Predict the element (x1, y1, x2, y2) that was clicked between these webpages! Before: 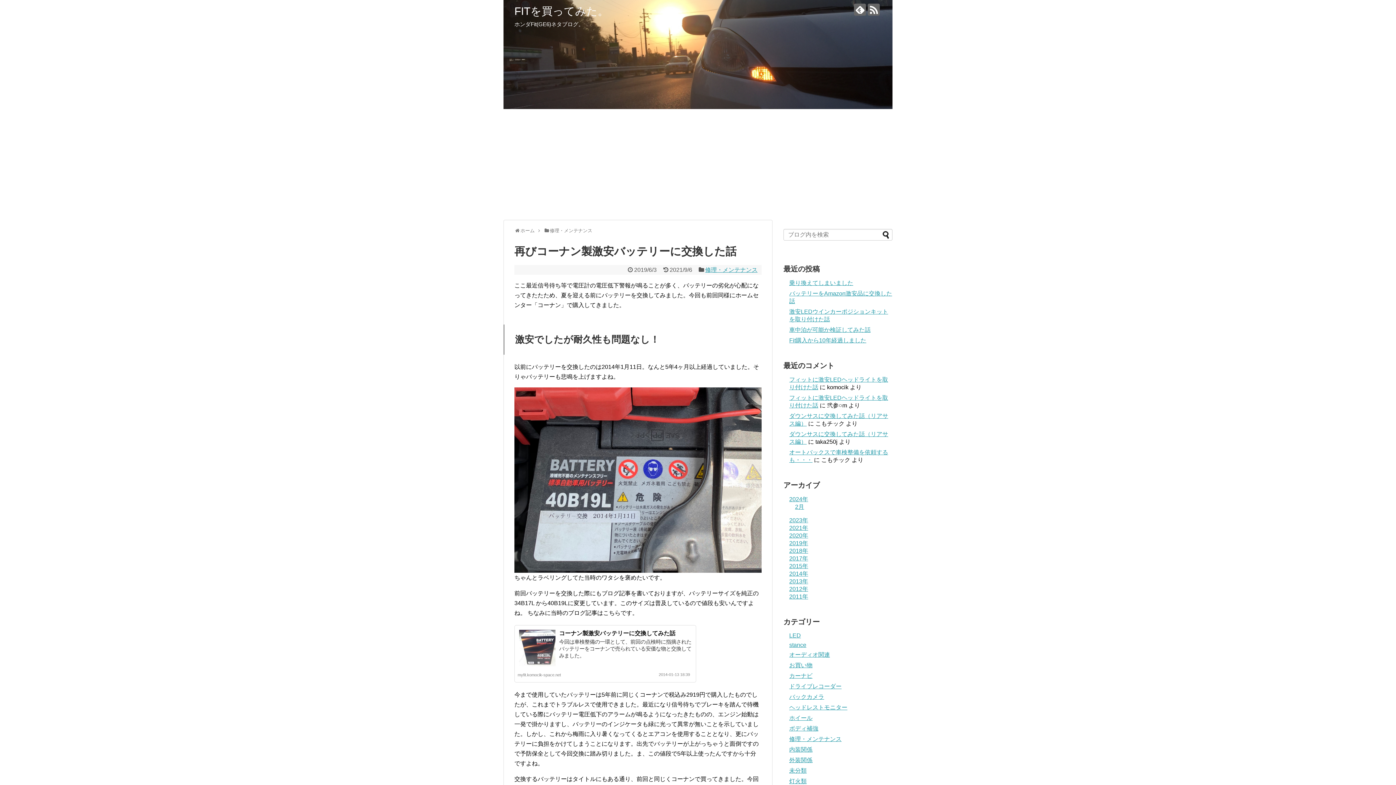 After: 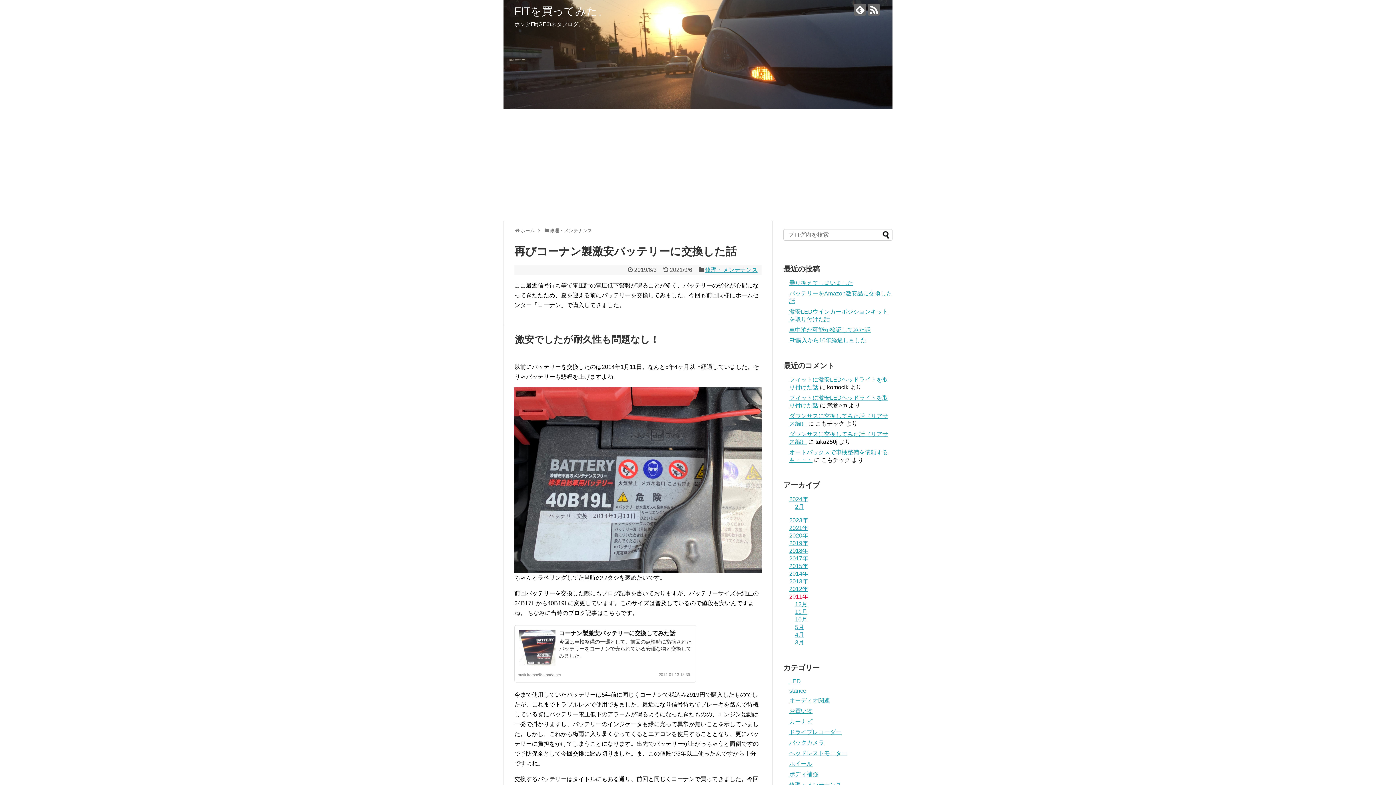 Action: label: 2011年 bbox: (789, 593, 808, 600)